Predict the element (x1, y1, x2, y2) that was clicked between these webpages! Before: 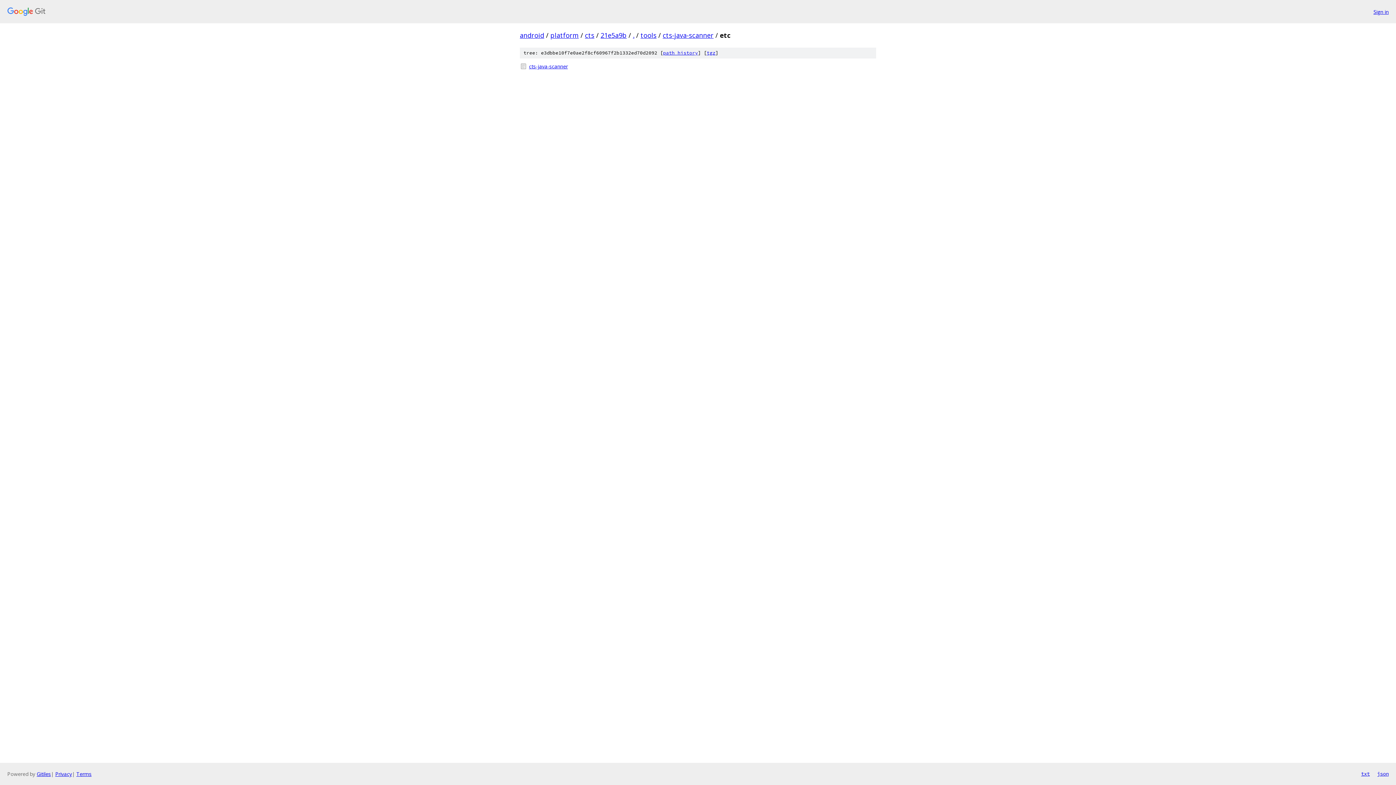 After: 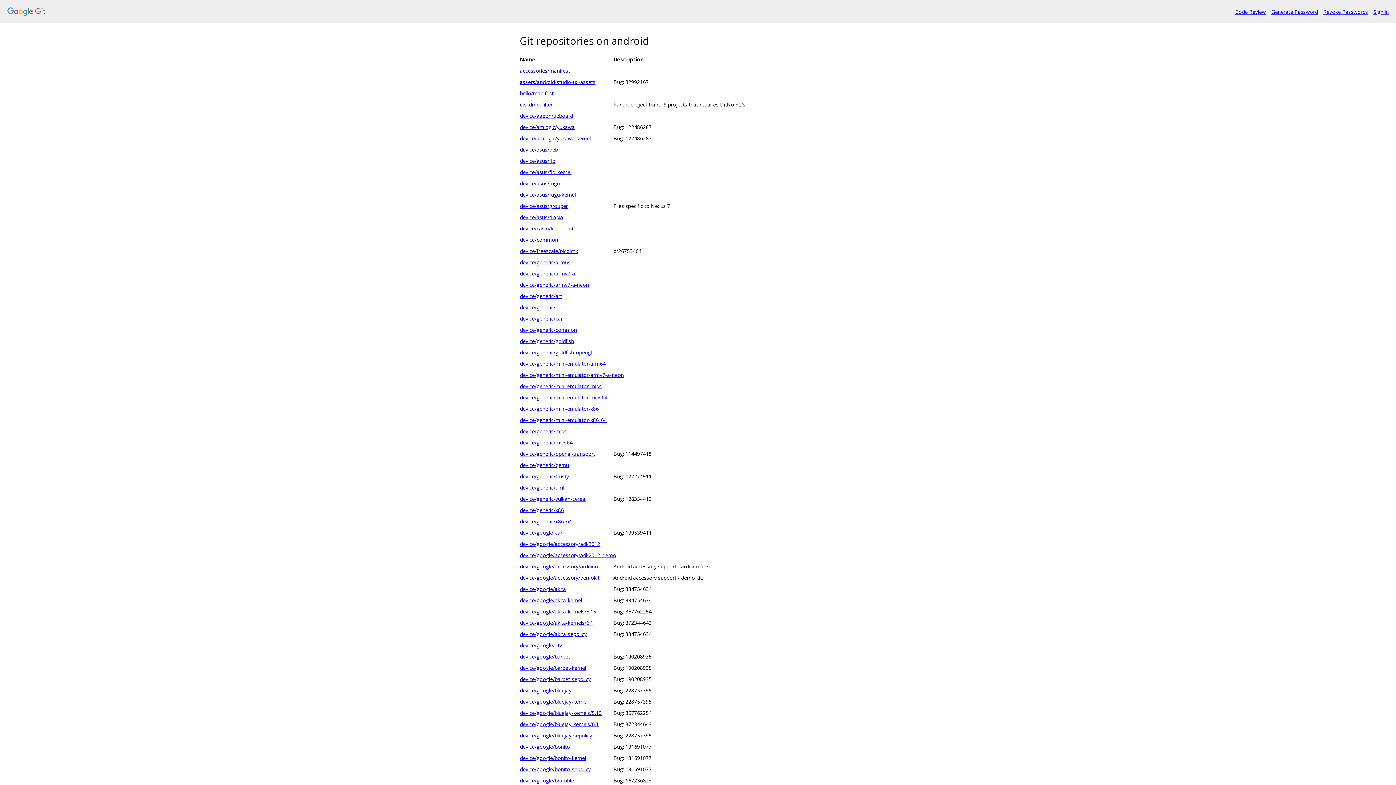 Action: label: android bbox: (520, 30, 544, 39)